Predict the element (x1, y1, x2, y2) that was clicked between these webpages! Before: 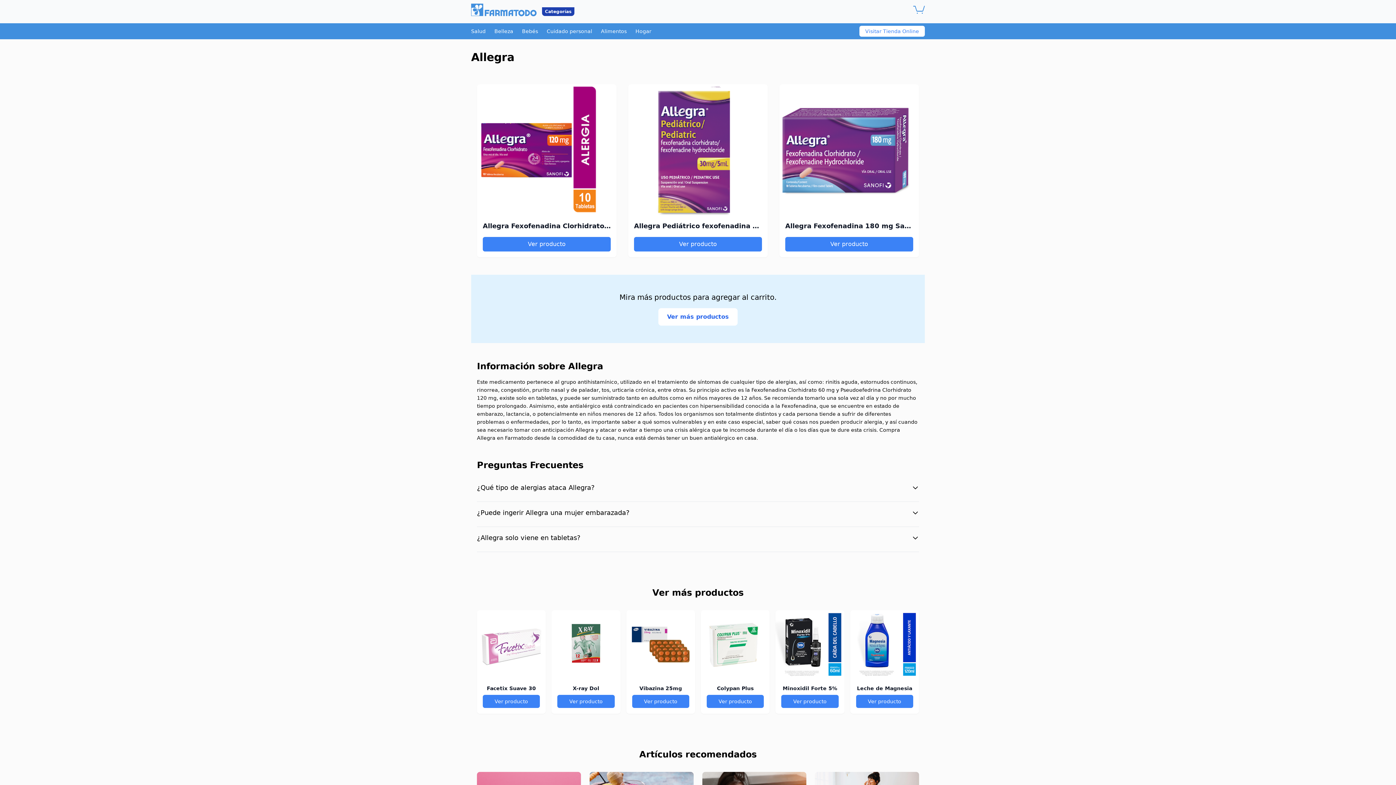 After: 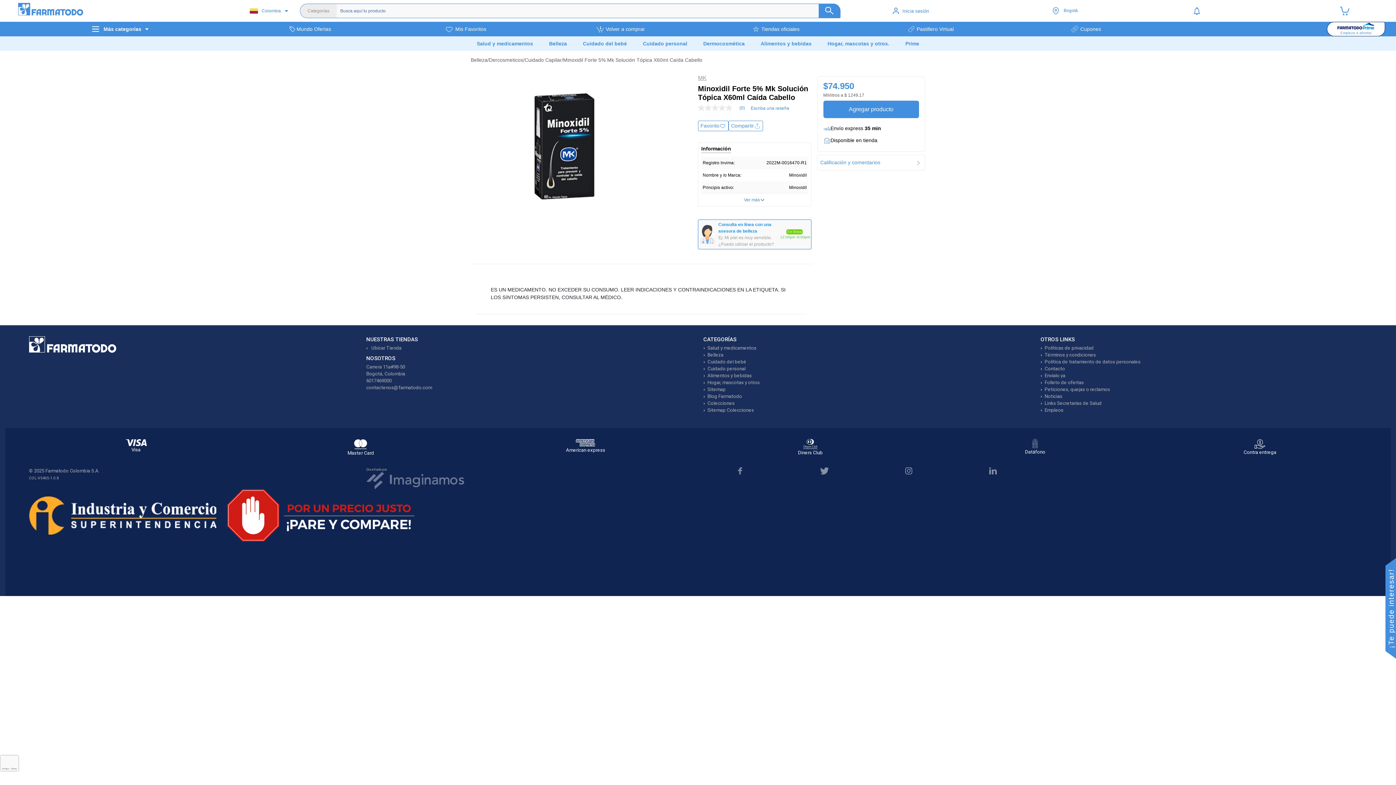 Action: bbox: (782, 685, 837, 691) label: Minoxidil Forte 5%